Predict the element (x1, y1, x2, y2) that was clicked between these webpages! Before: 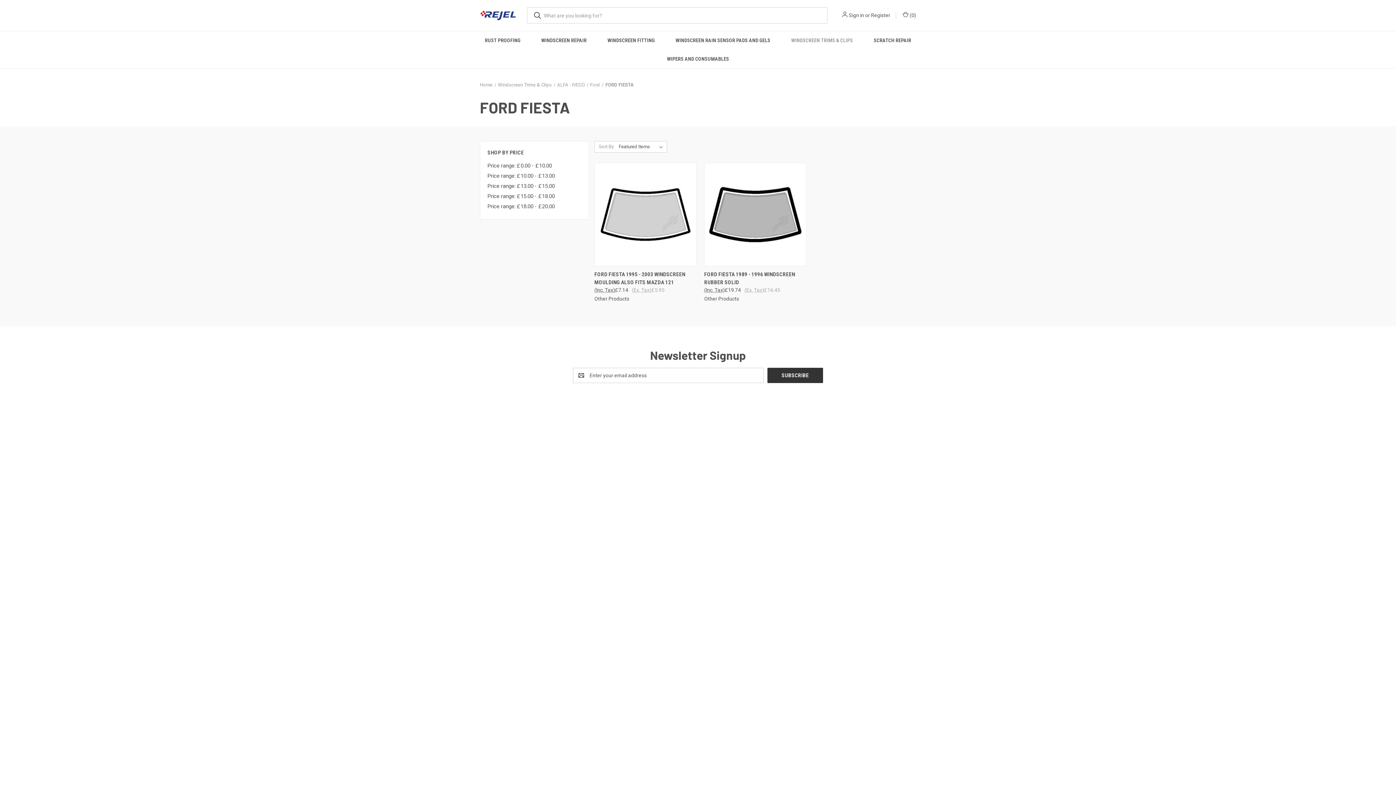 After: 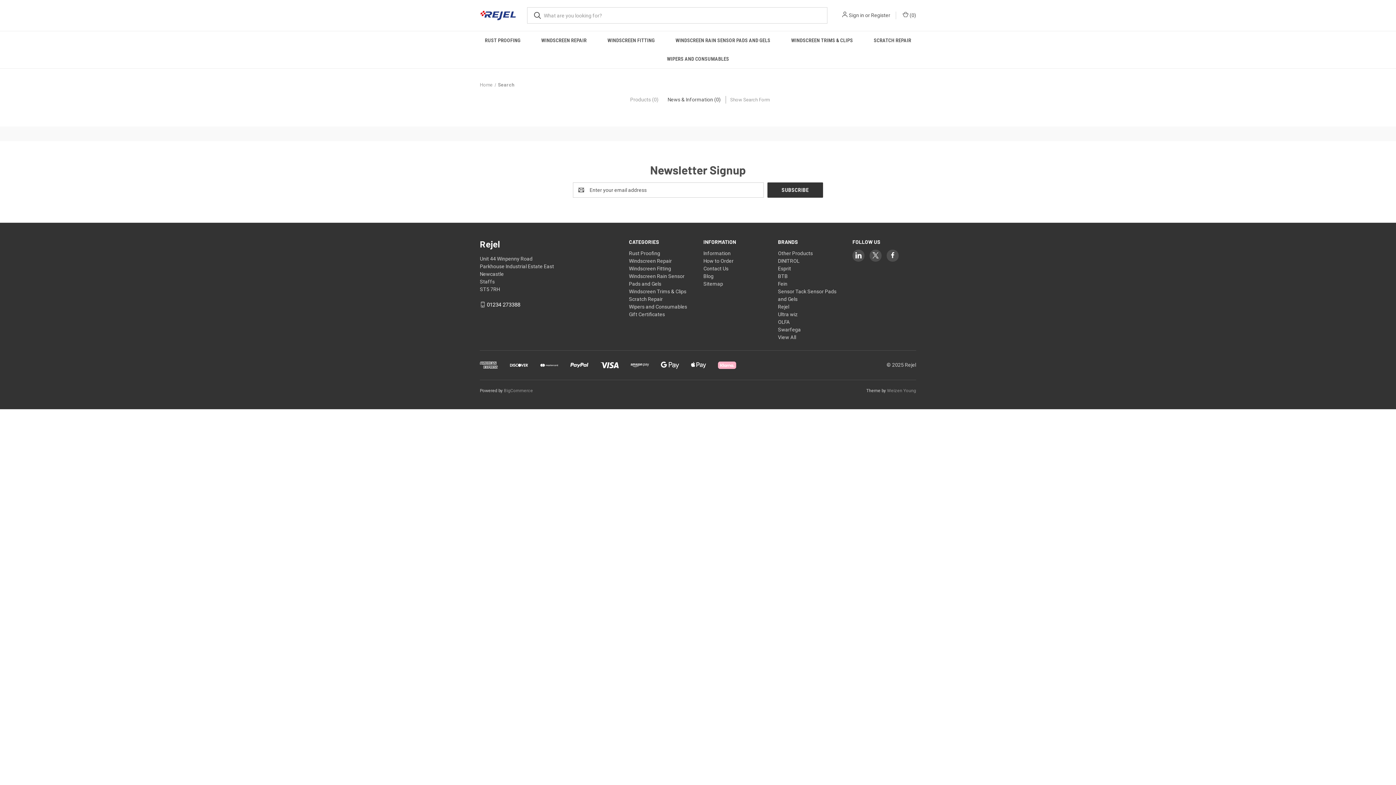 Action: bbox: (527, 7, 548, 23)